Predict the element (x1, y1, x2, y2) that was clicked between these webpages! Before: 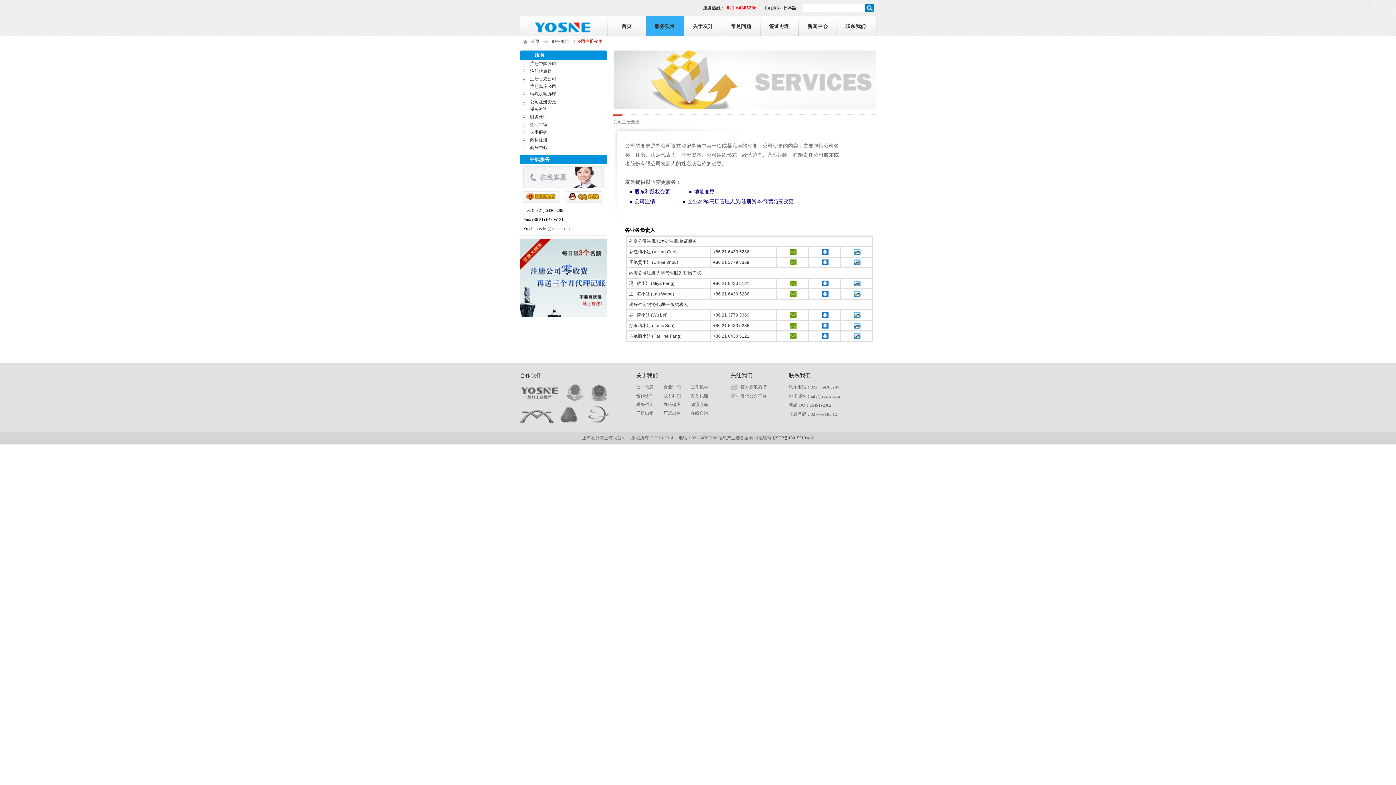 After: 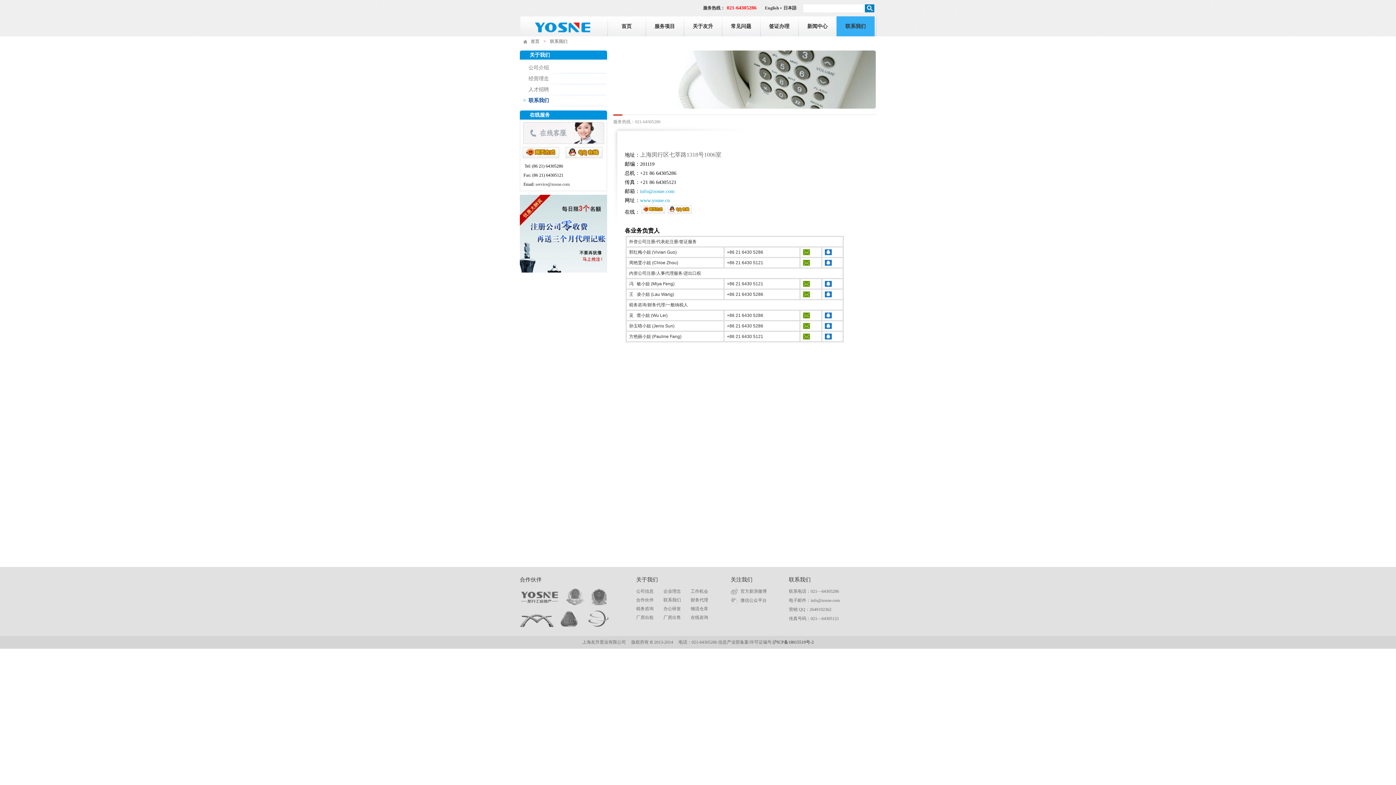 Action: bbox: (836, 16, 874, 36) label: 联系我们